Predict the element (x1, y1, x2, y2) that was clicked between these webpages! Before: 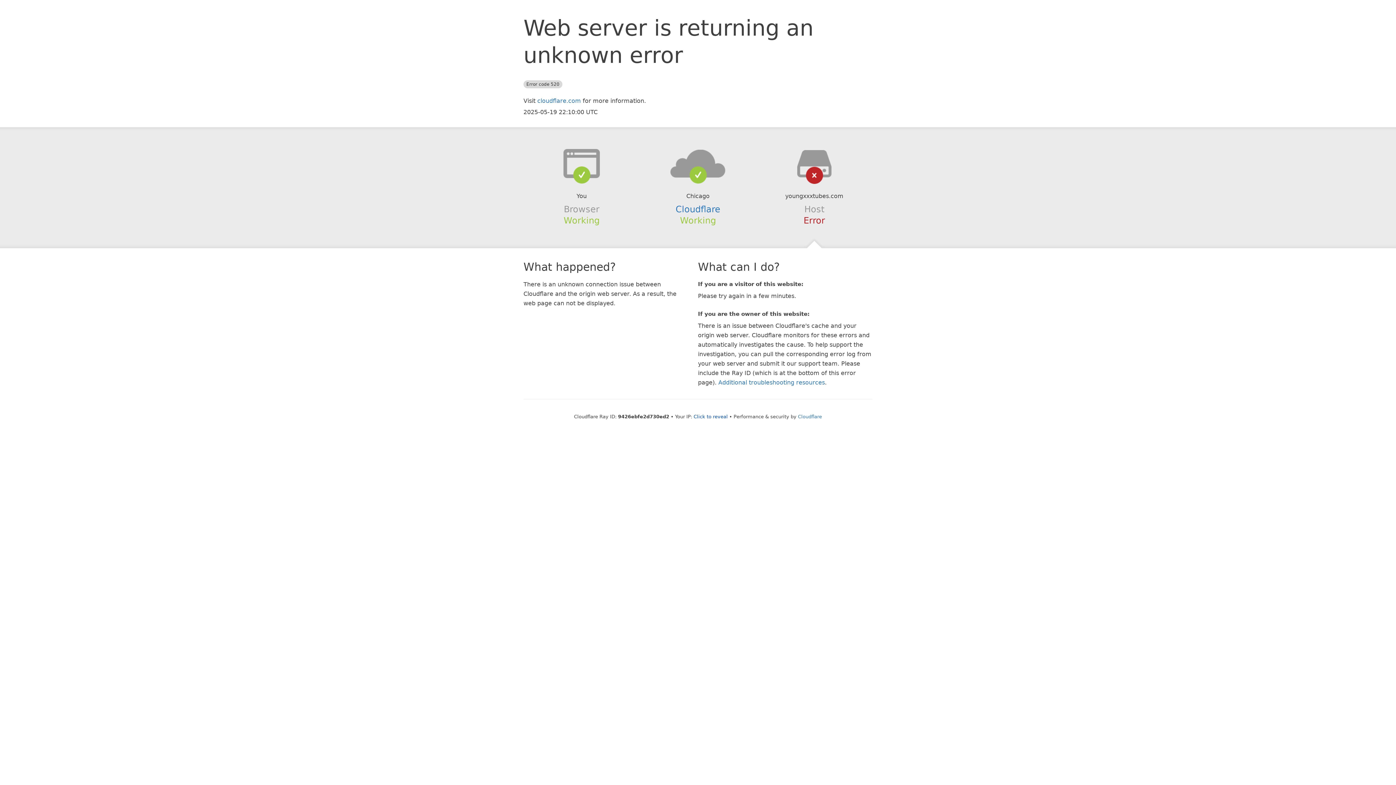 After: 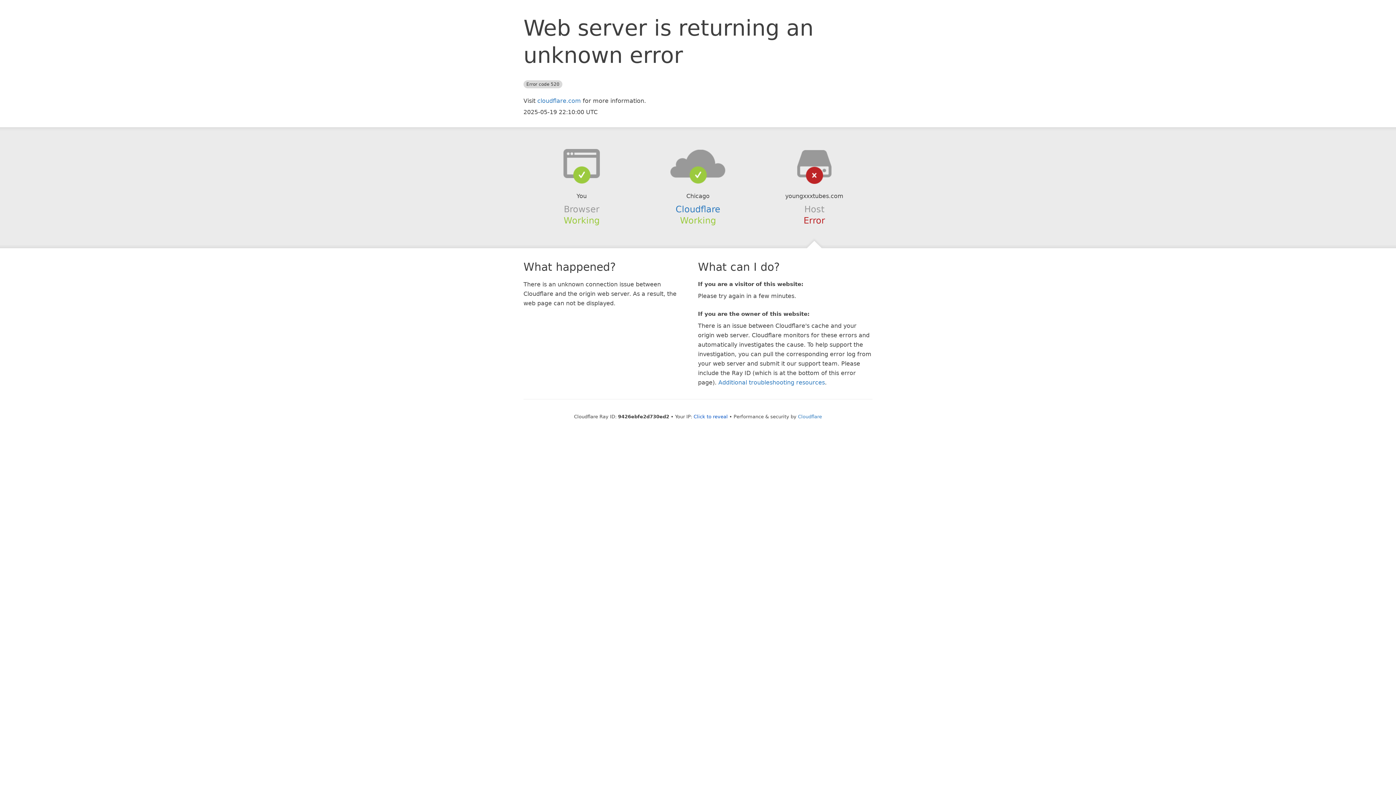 Action: bbox: (639, 148, 756, 178)